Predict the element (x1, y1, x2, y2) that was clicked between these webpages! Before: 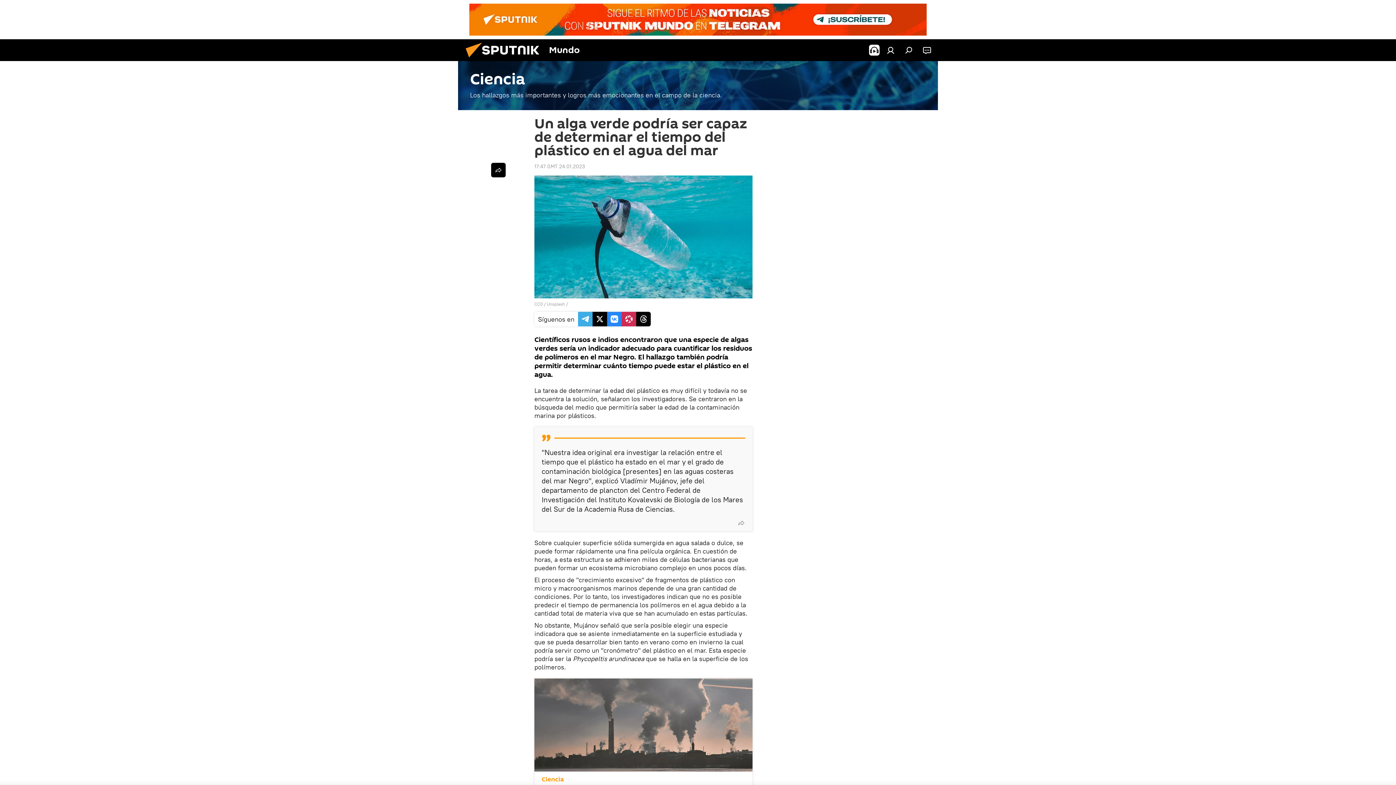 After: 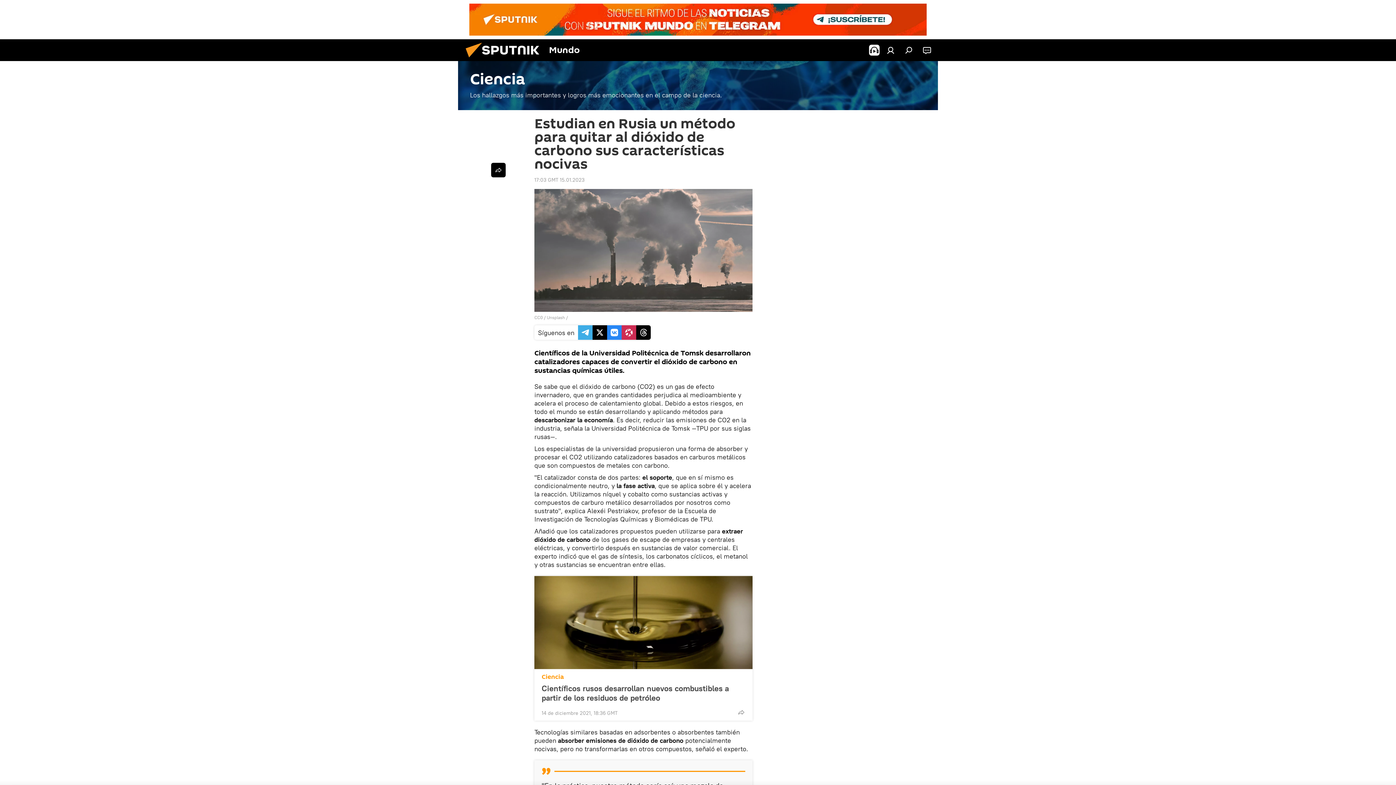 Action: bbox: (534, 678, 752, 771)